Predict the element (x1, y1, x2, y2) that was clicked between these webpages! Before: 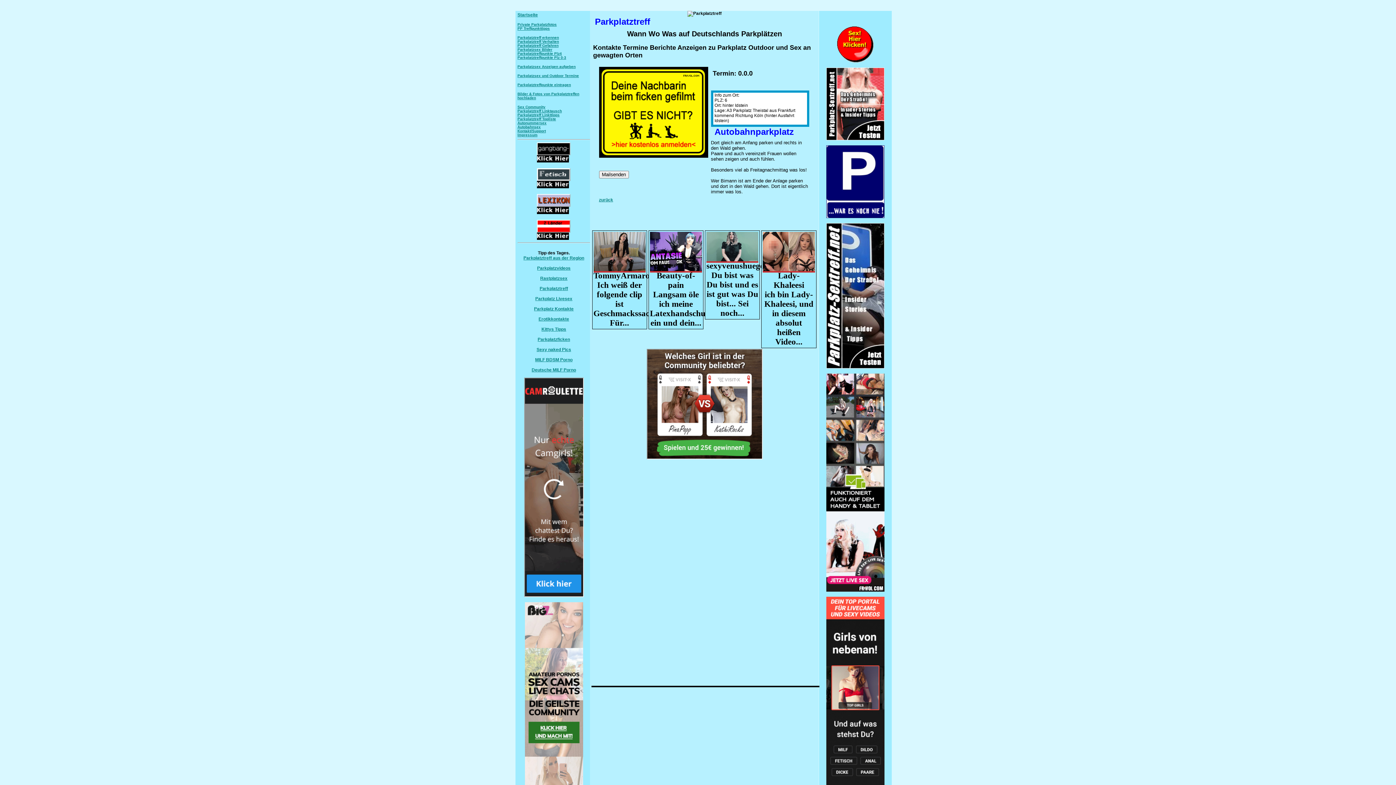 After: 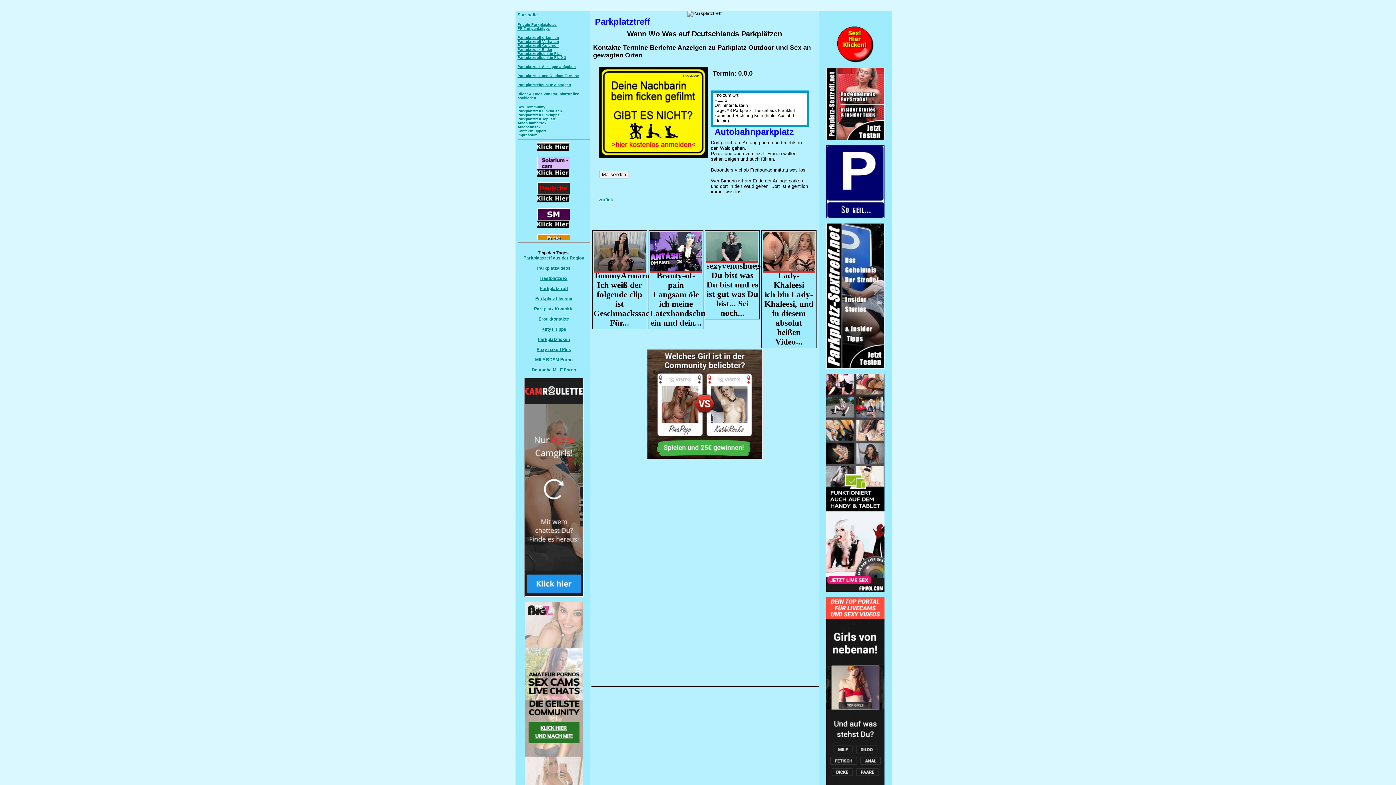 Action: bbox: (650, 265, 702, 328) label: 


Beauty-of-pain
Langsam öle ich meine Latexhandschuhe ein und dein...